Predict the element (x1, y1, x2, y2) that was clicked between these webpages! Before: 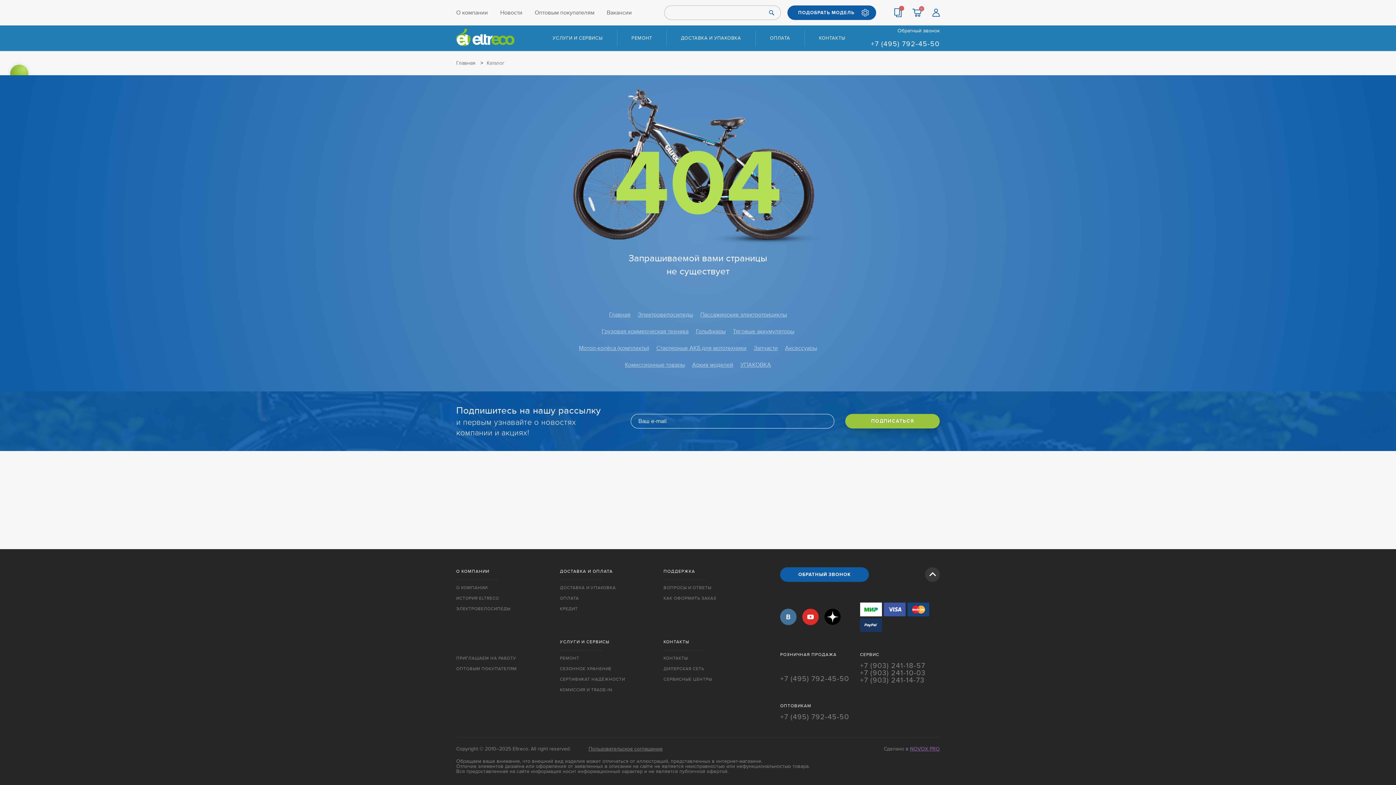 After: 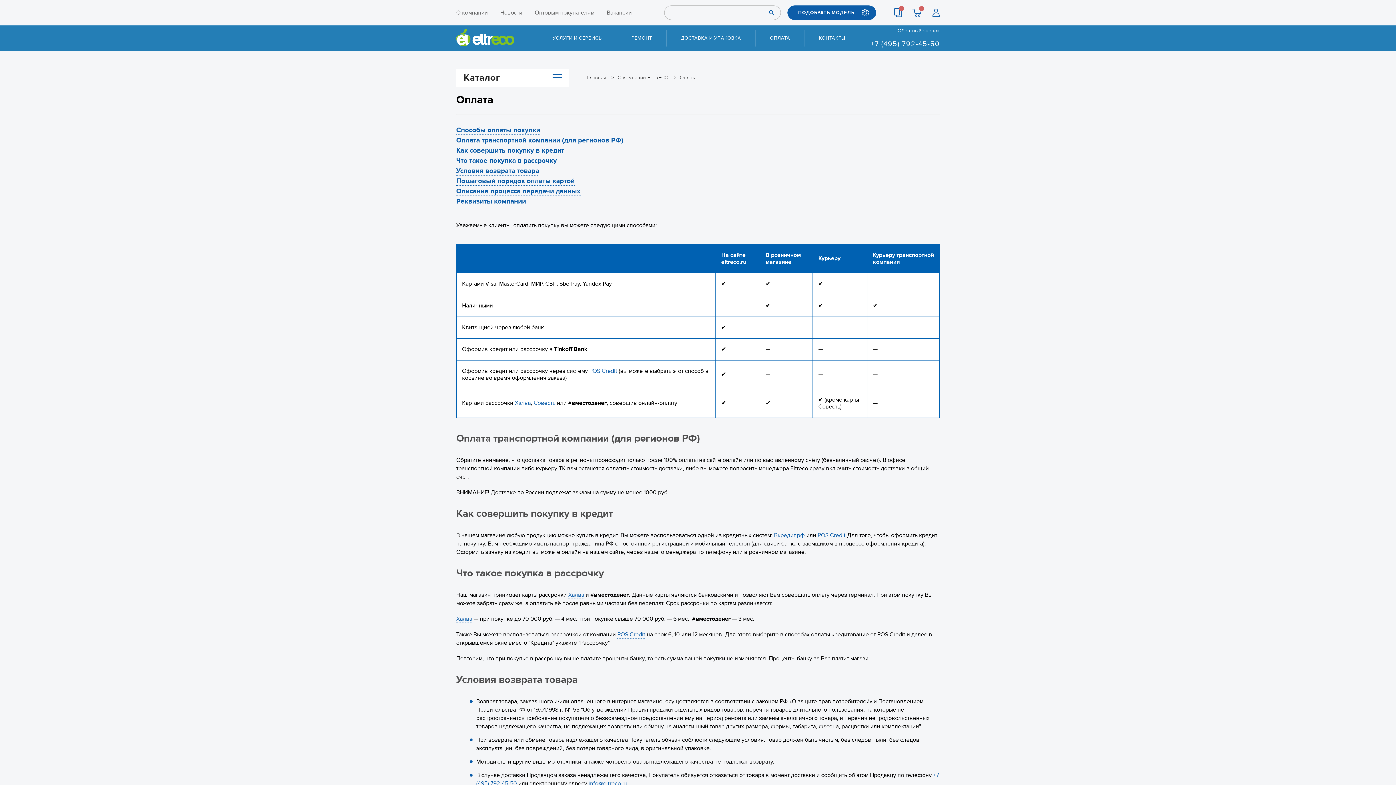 Action: label: ОПЛАТА bbox: (755, 30, 804, 46)